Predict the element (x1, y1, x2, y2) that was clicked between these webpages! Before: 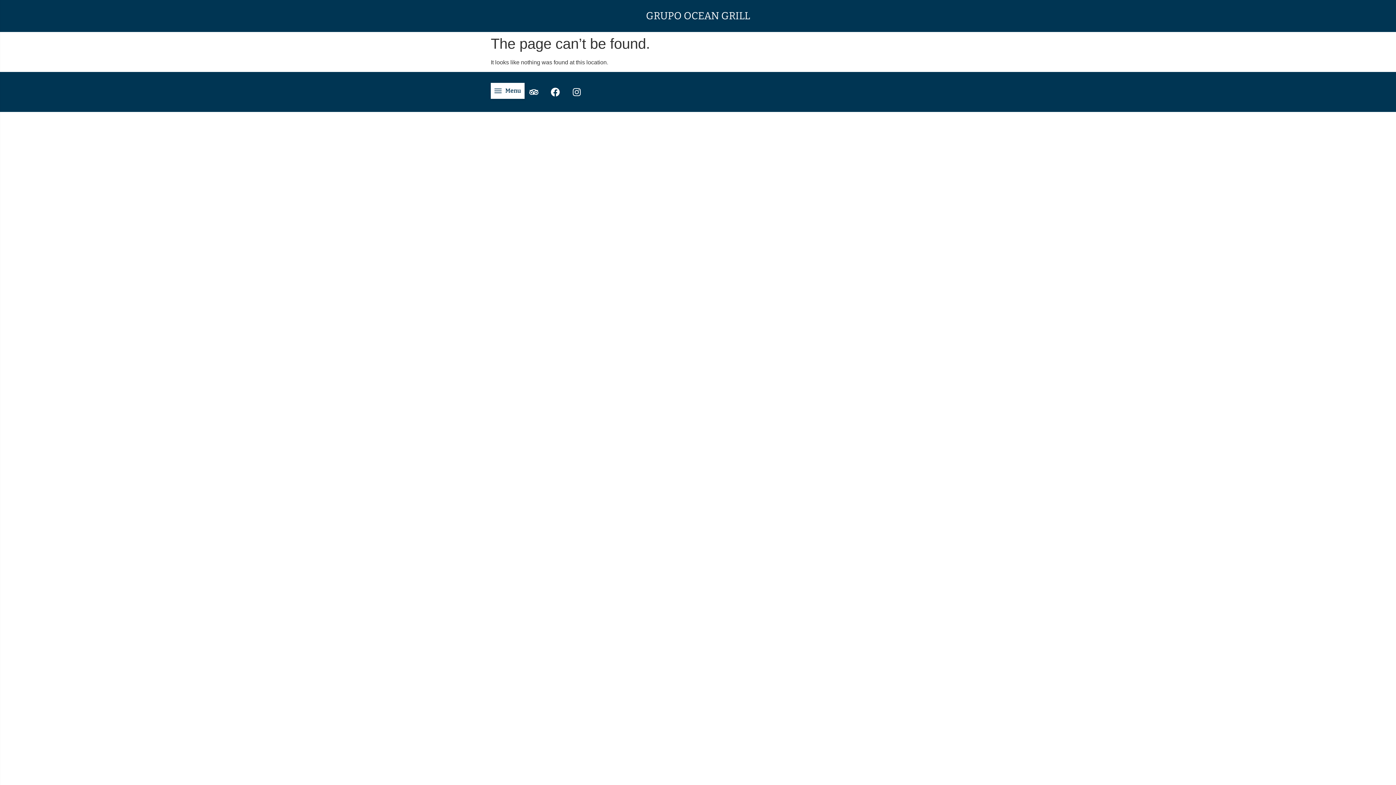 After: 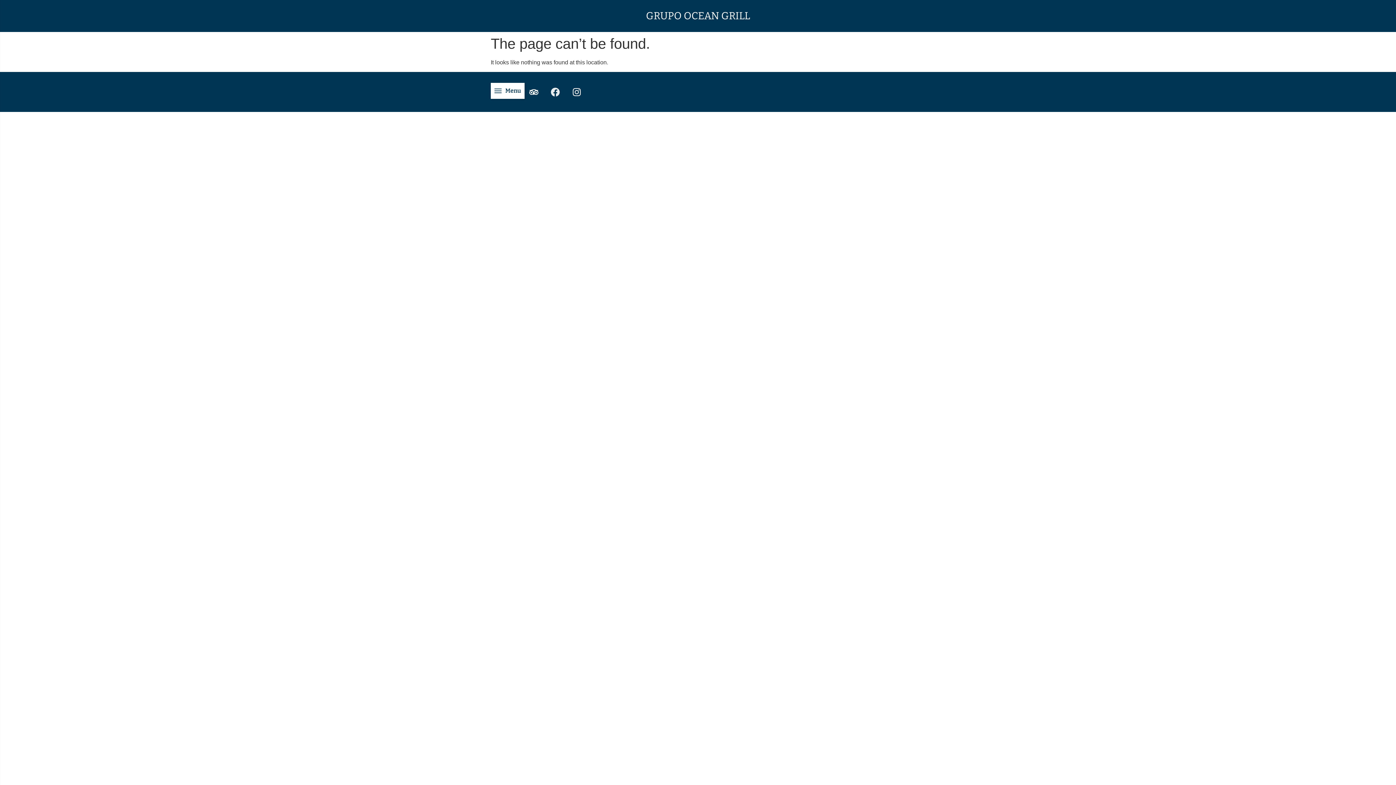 Action: bbox: (546, 83, 564, 101) label: Facebook